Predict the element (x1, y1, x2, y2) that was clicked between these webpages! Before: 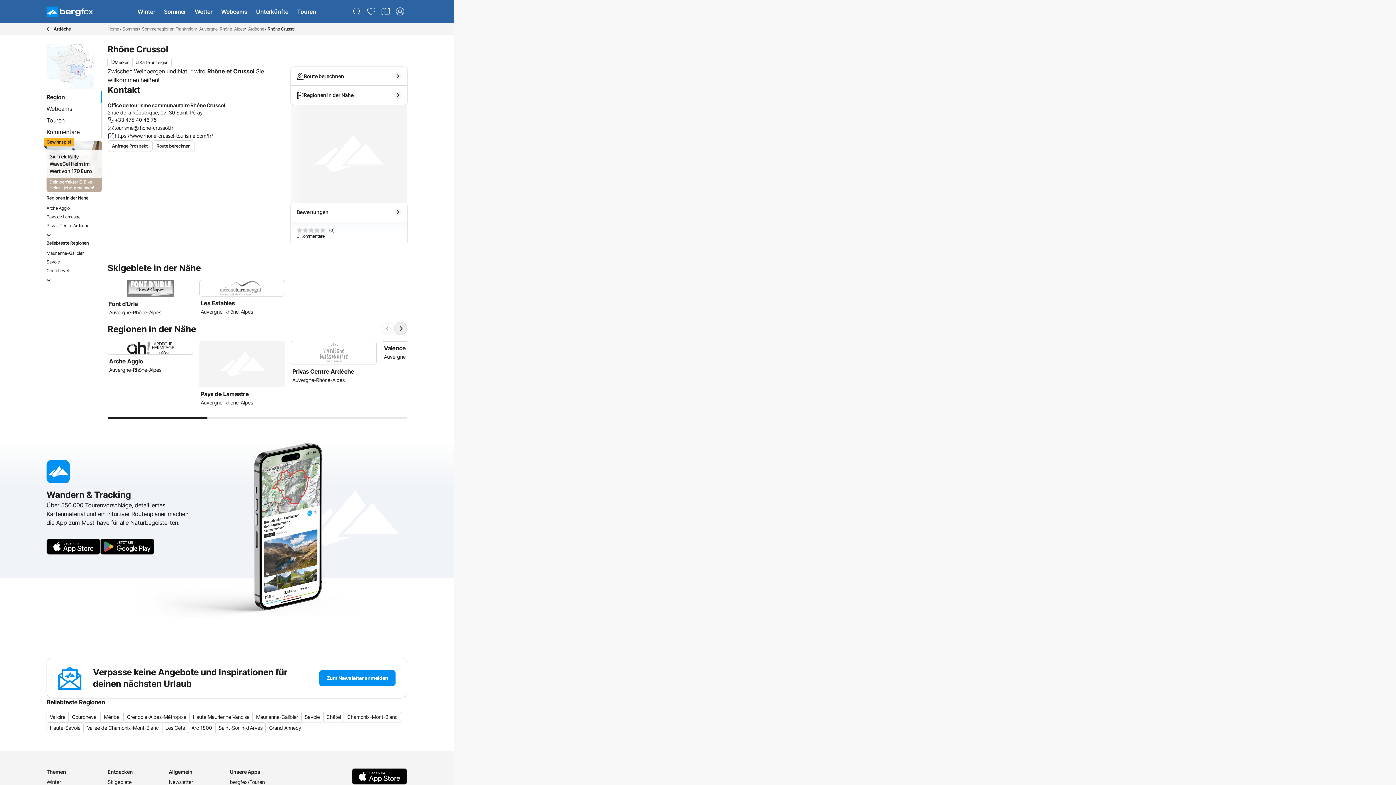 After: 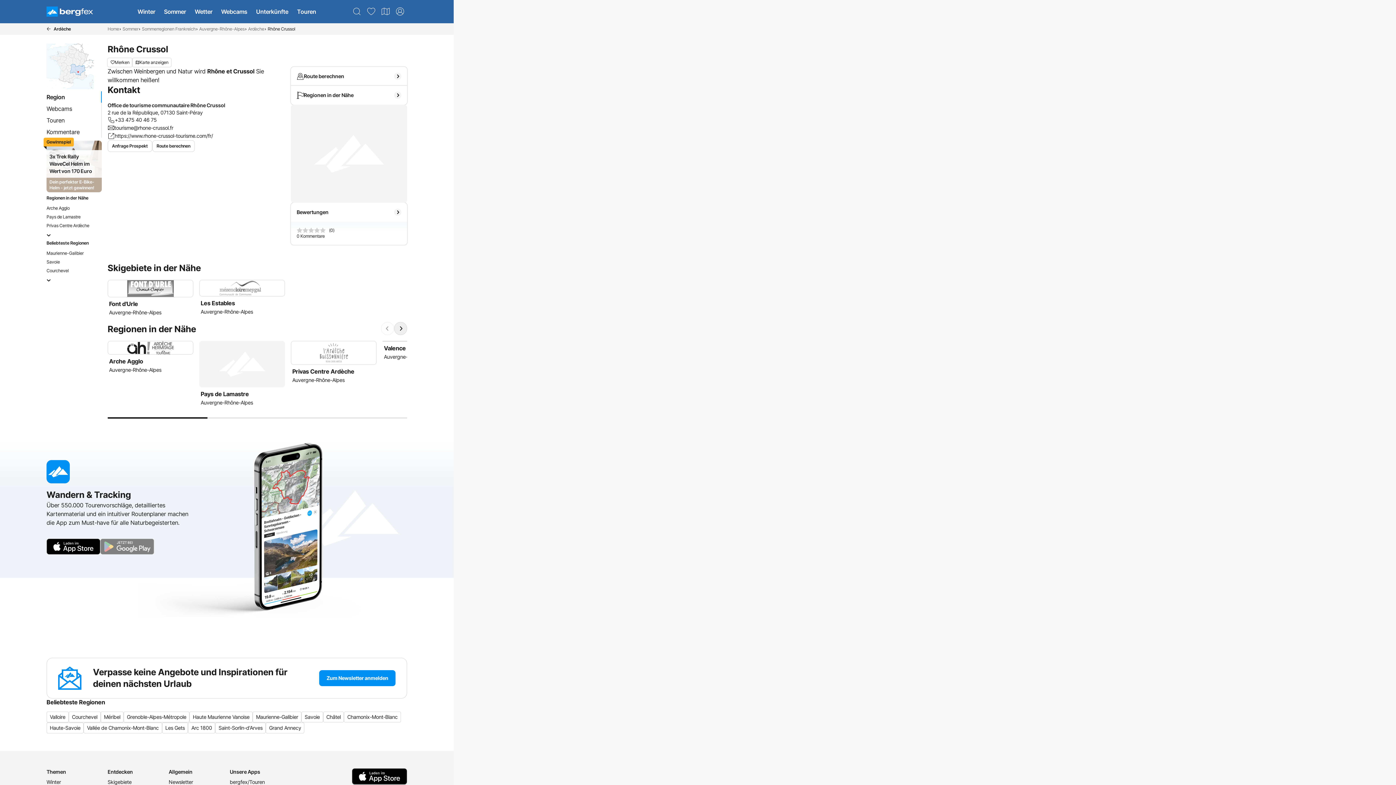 Action: bbox: (46, 538, 100, 554)